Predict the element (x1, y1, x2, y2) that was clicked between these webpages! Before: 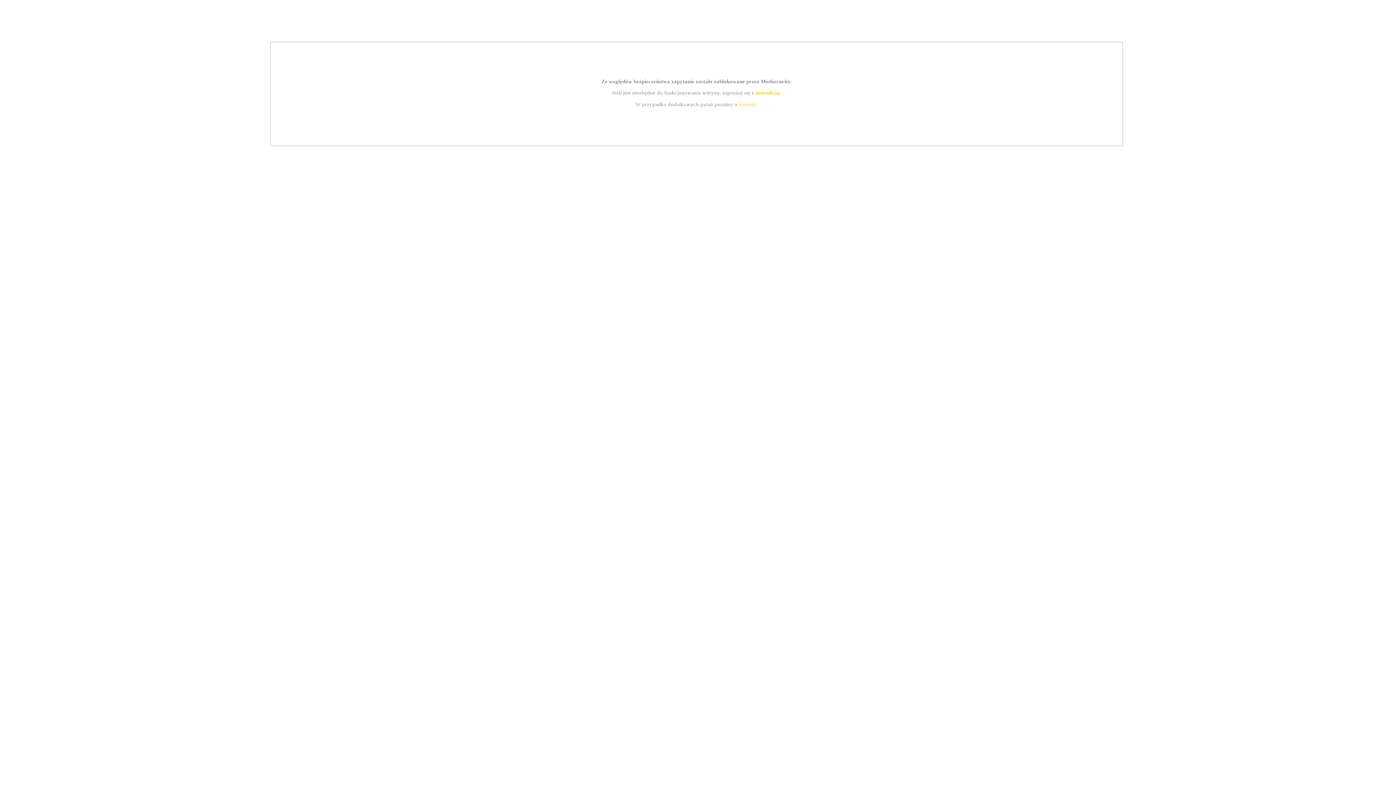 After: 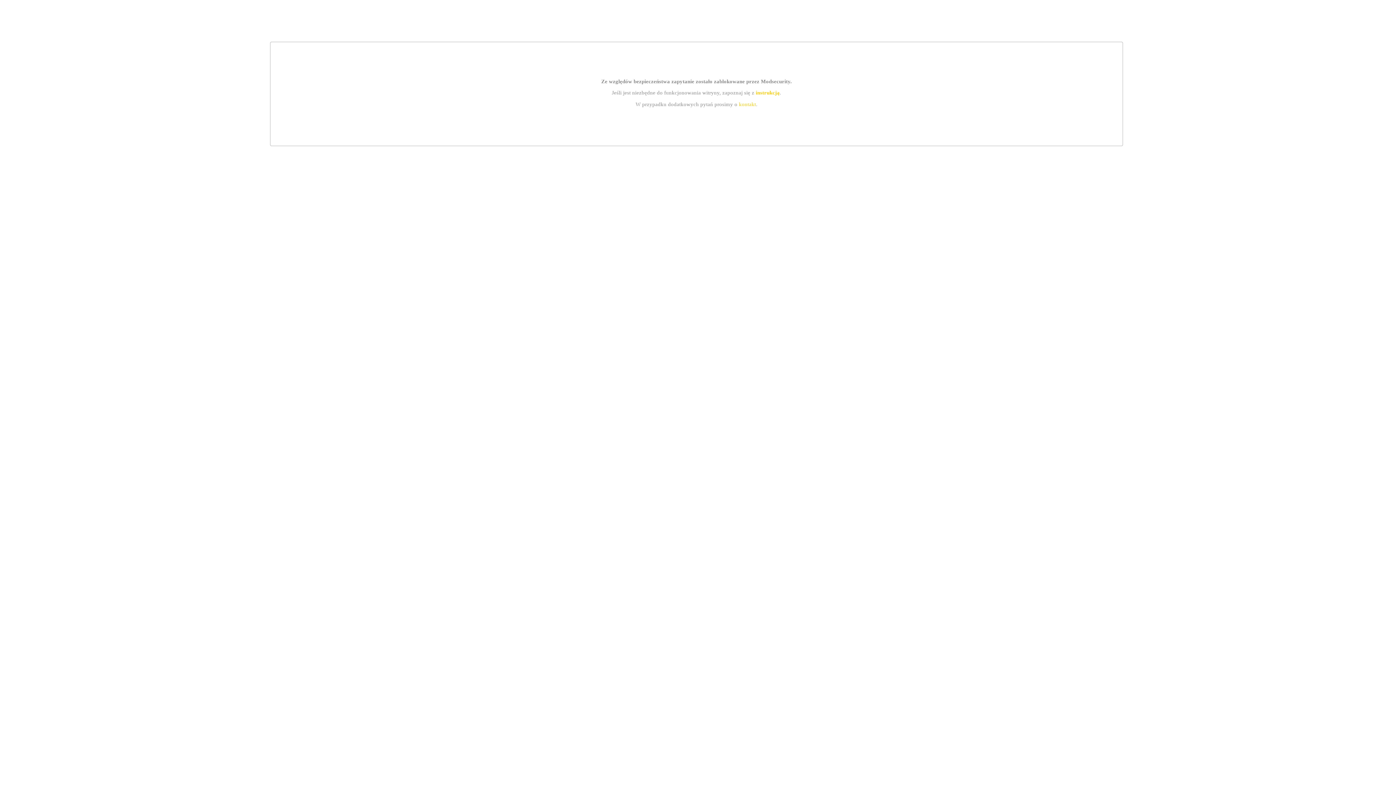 Action: bbox: (755, 89, 779, 95) label: instrukcją